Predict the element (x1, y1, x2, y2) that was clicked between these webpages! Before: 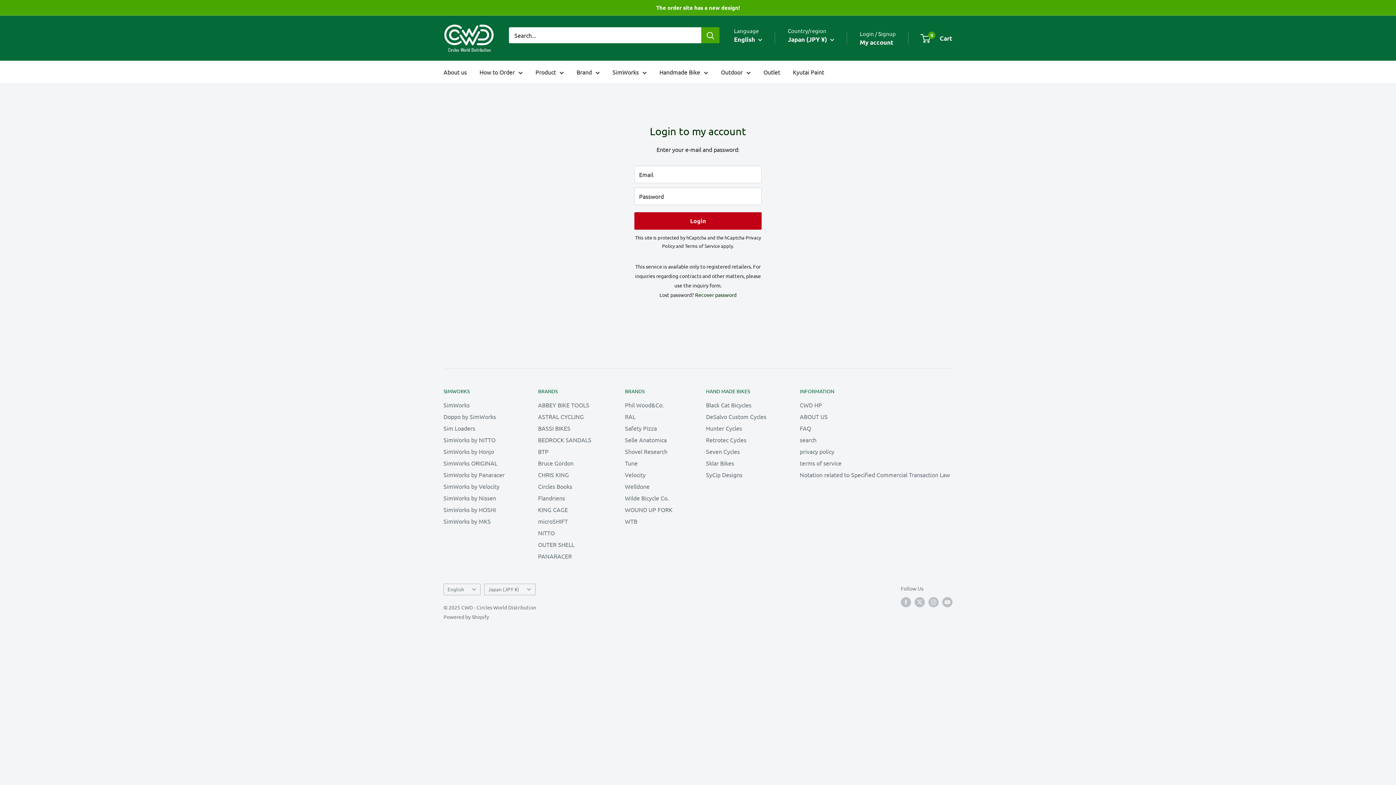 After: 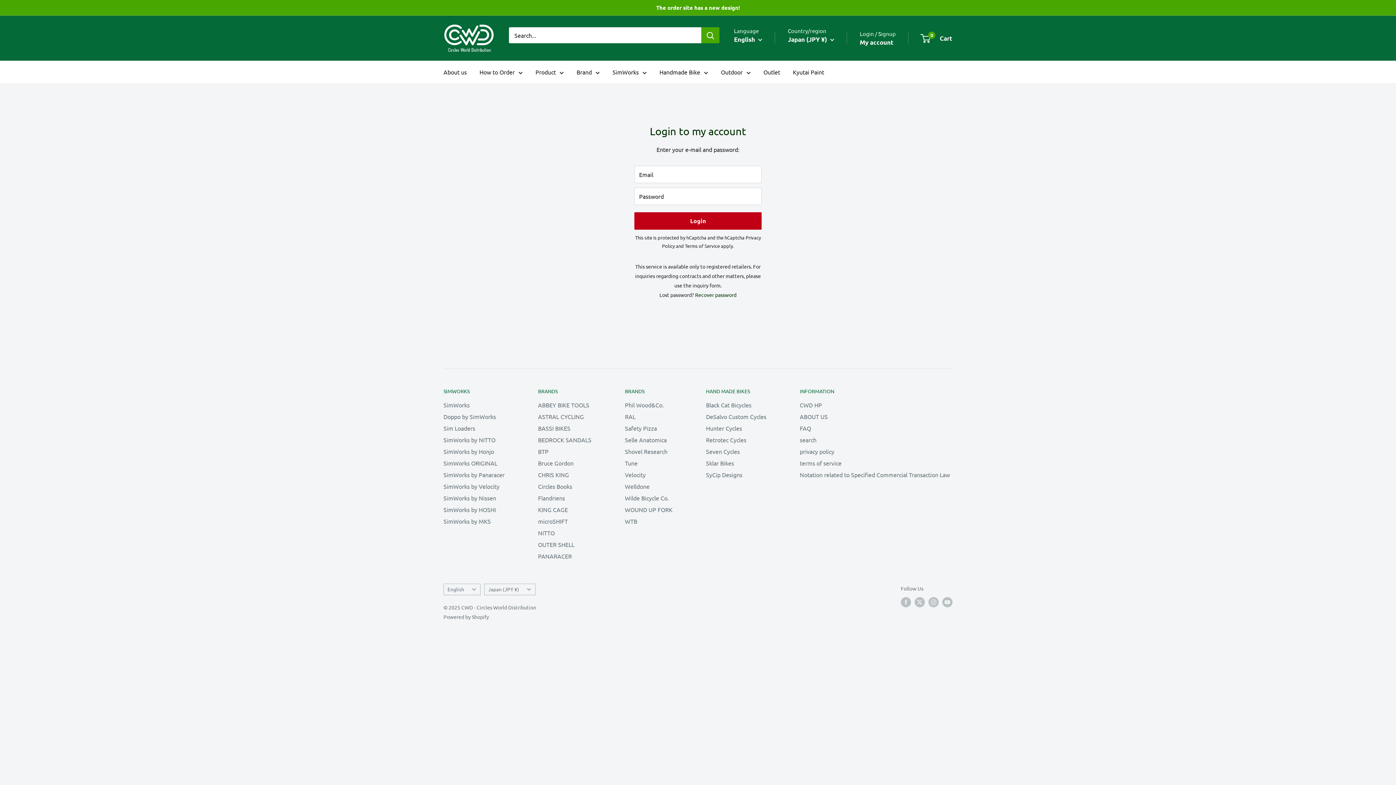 Action: label: Notation related to Specified Commercial Transaction Law bbox: (800, 469, 952, 480)